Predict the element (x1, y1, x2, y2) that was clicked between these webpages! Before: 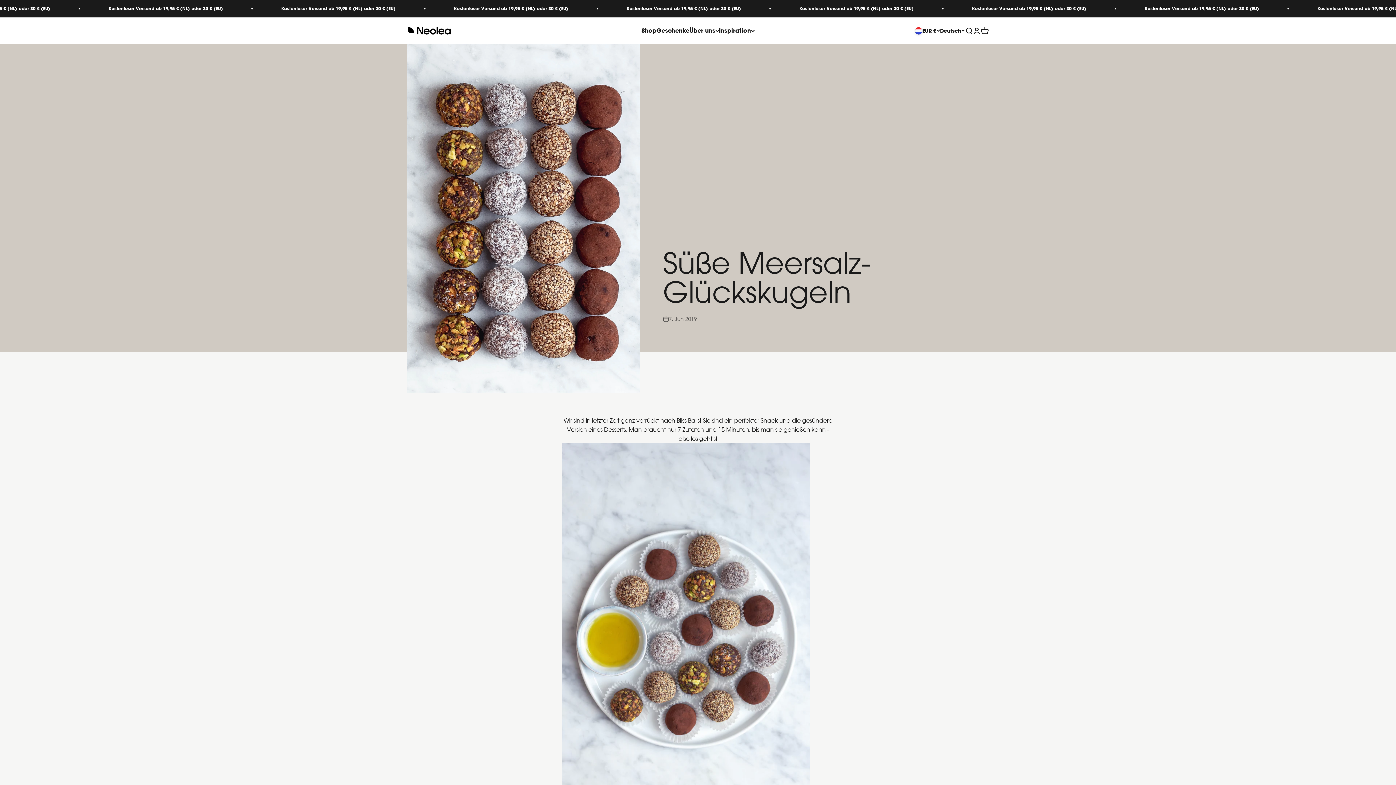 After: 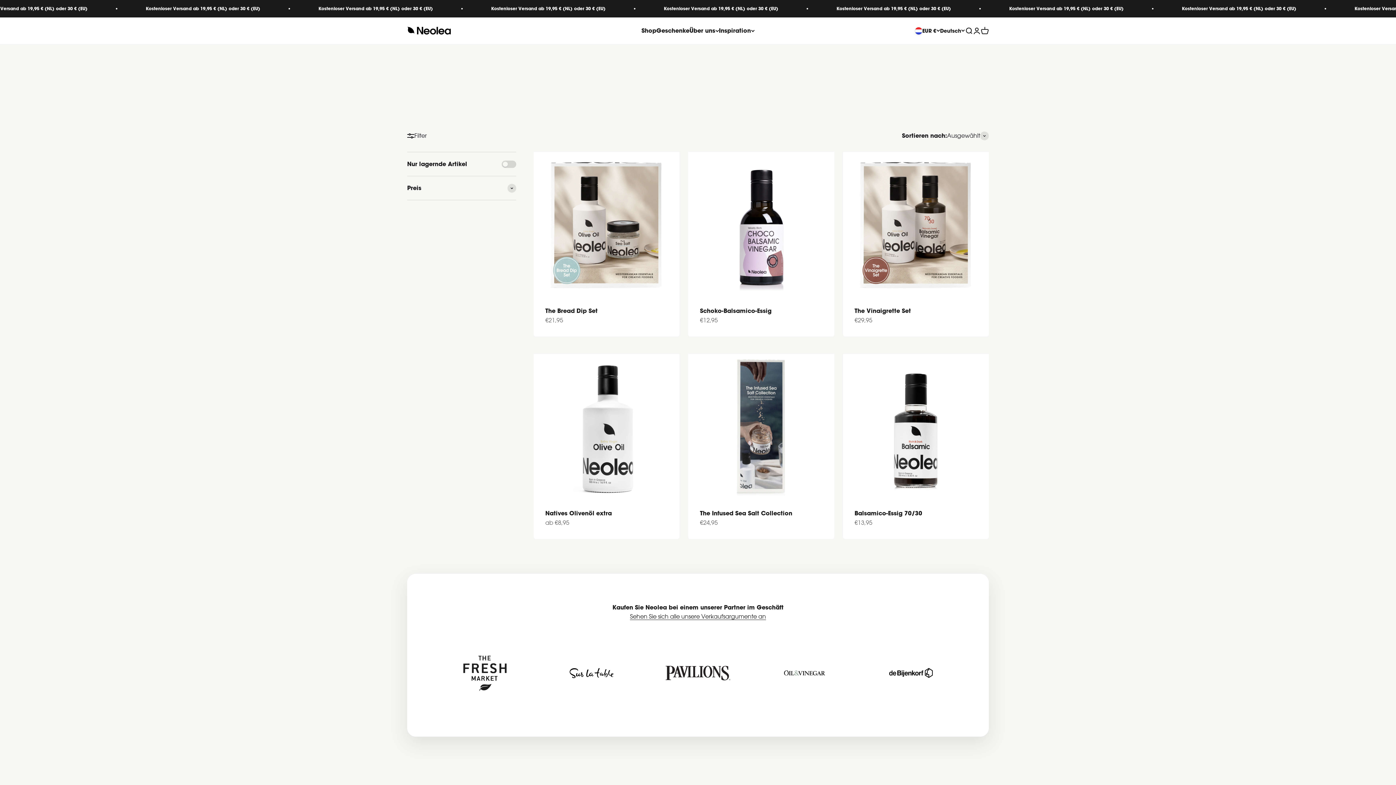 Action: bbox: (656, 26, 689, 34) label: Geschenke